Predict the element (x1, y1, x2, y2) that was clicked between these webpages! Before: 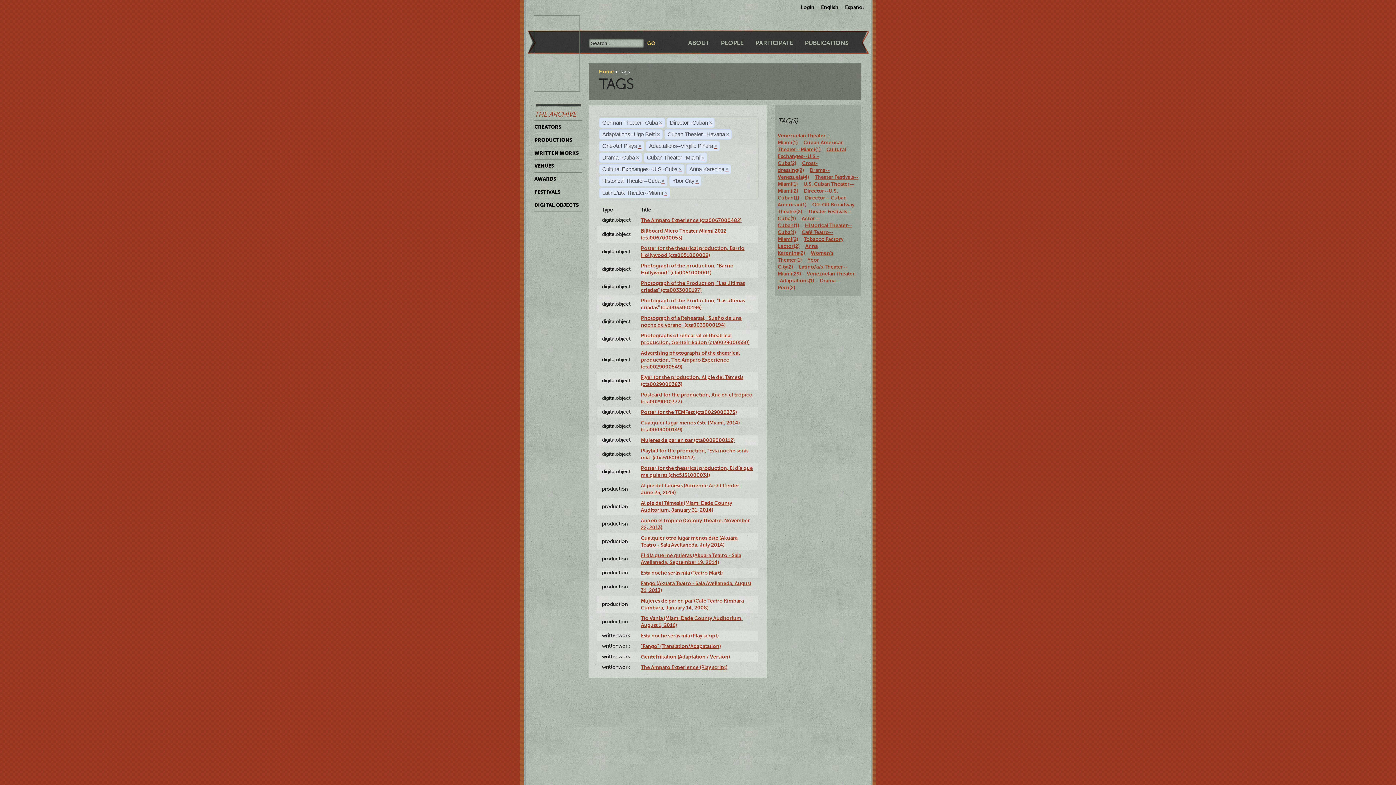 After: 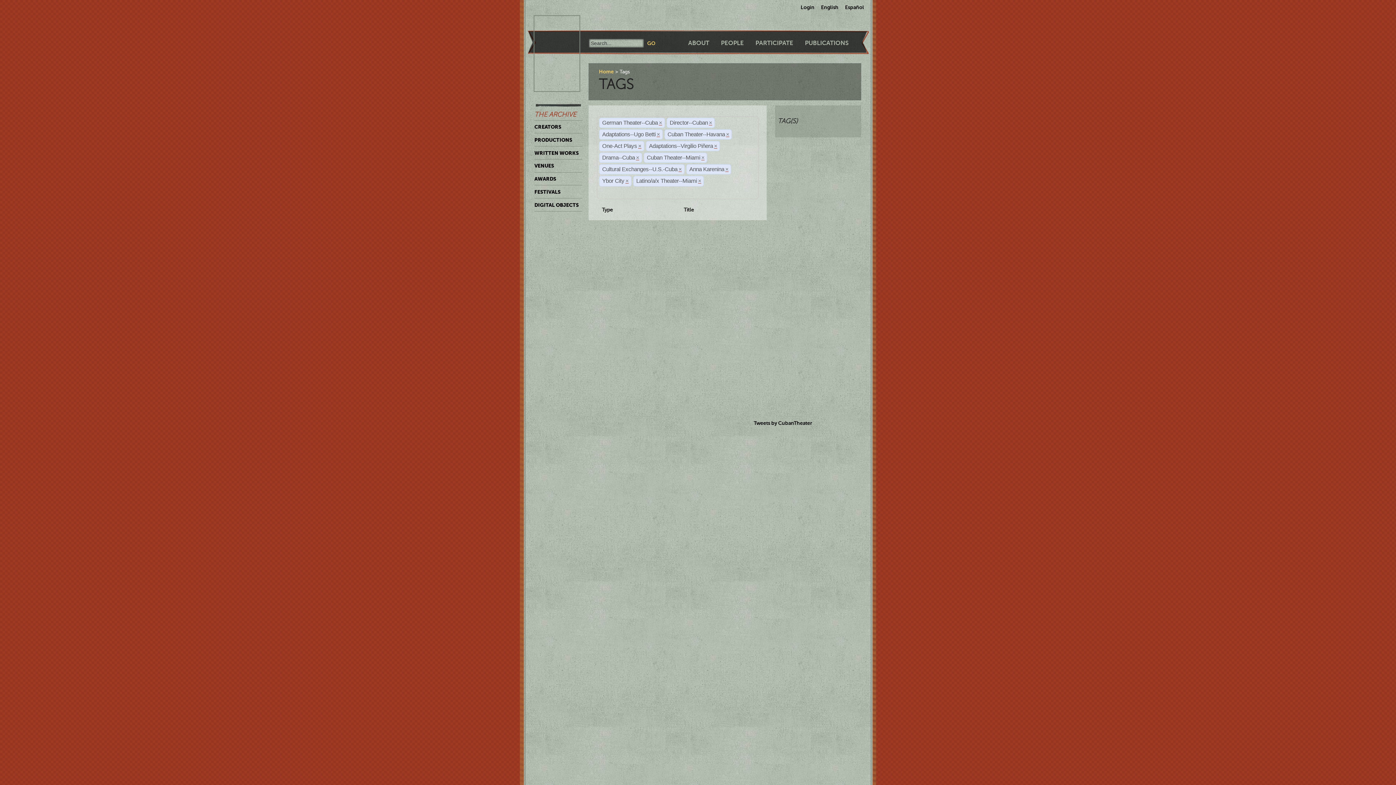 Action: bbox: (661, 178, 664, 184) label: ×